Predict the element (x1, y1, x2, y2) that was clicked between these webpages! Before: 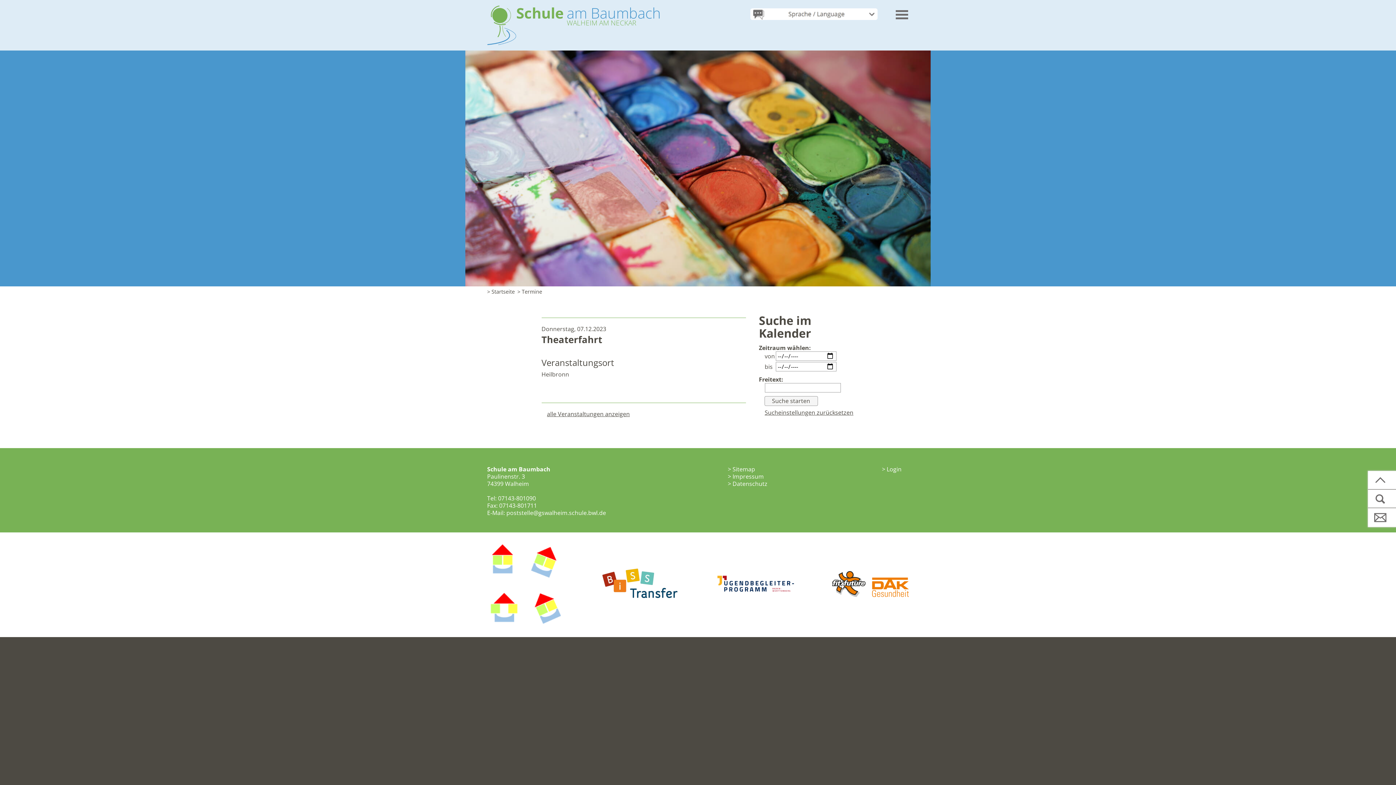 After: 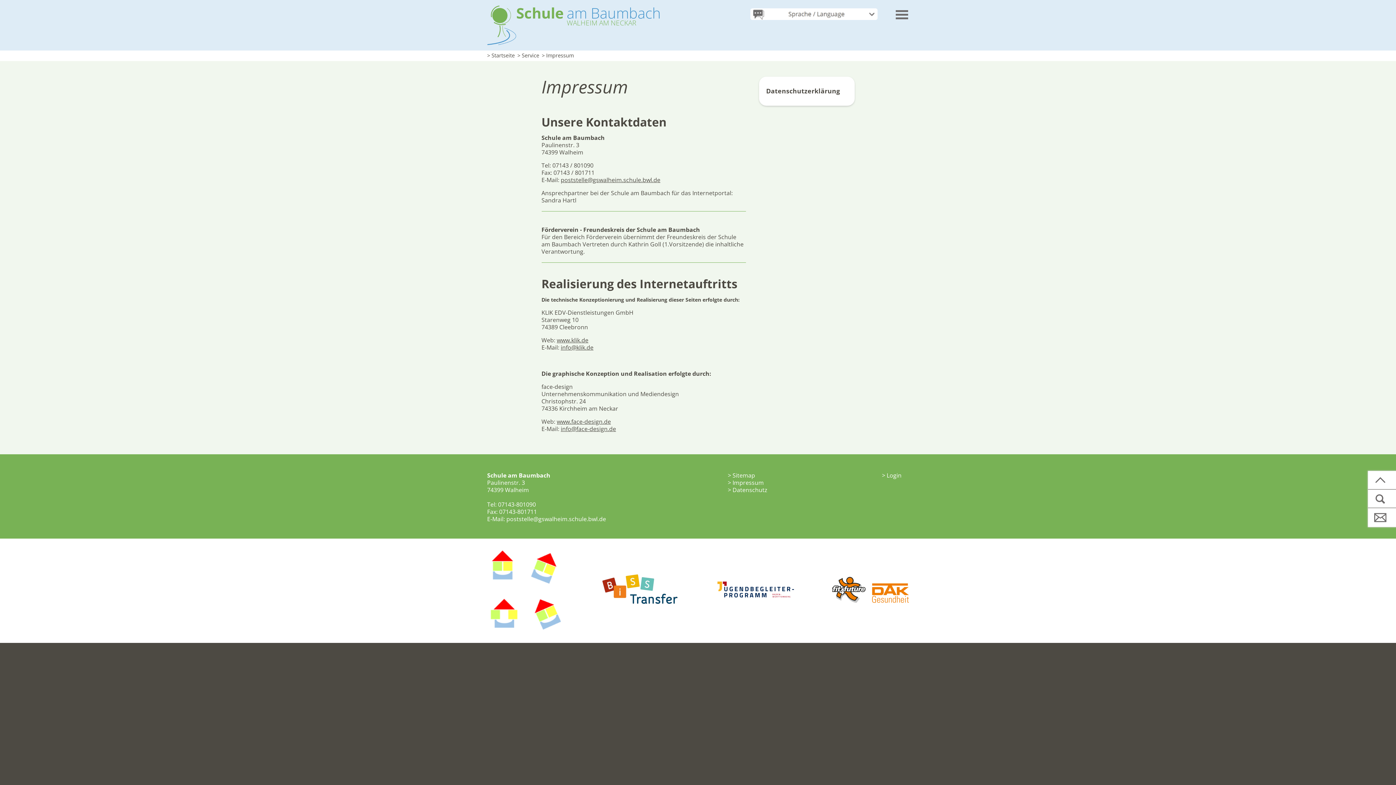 Action: label: > Impressum bbox: (728, 472, 764, 480)